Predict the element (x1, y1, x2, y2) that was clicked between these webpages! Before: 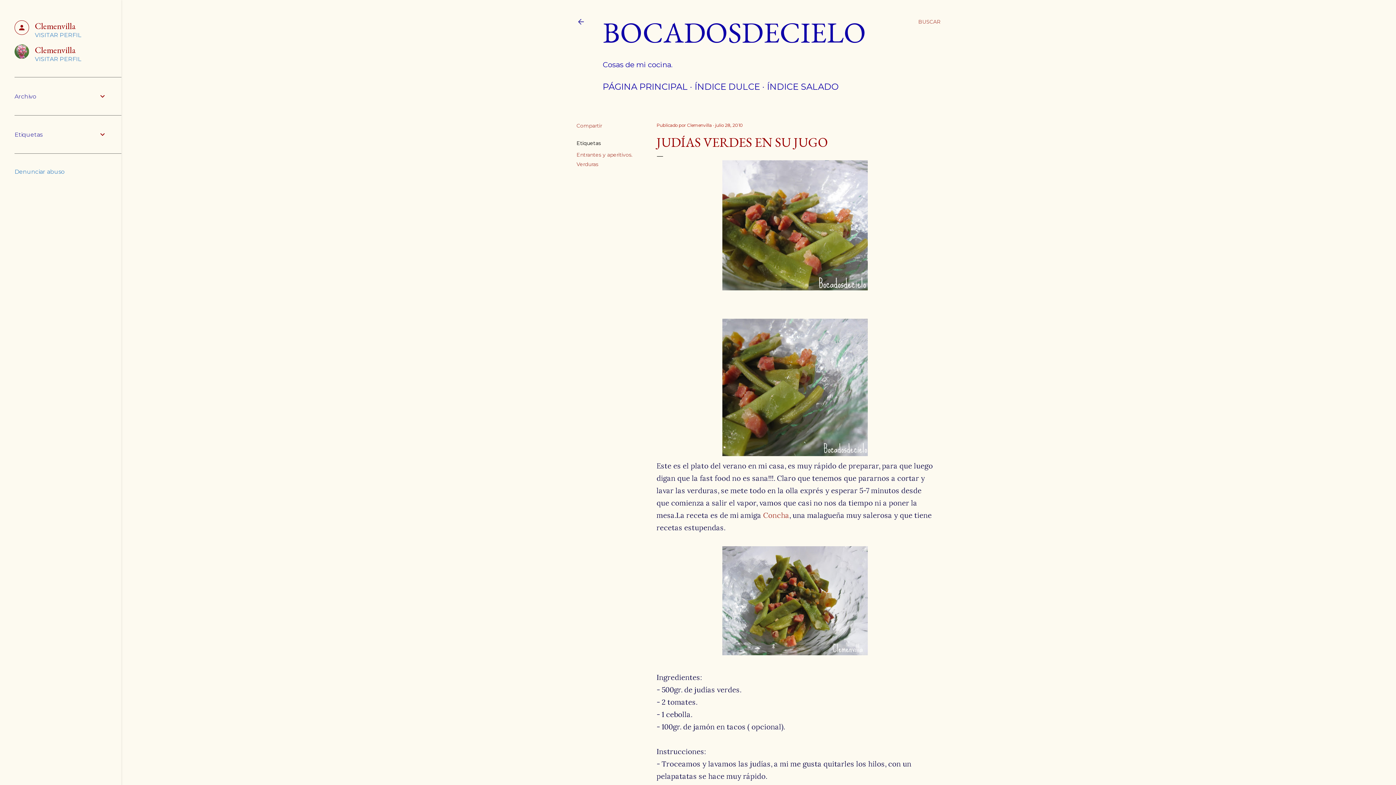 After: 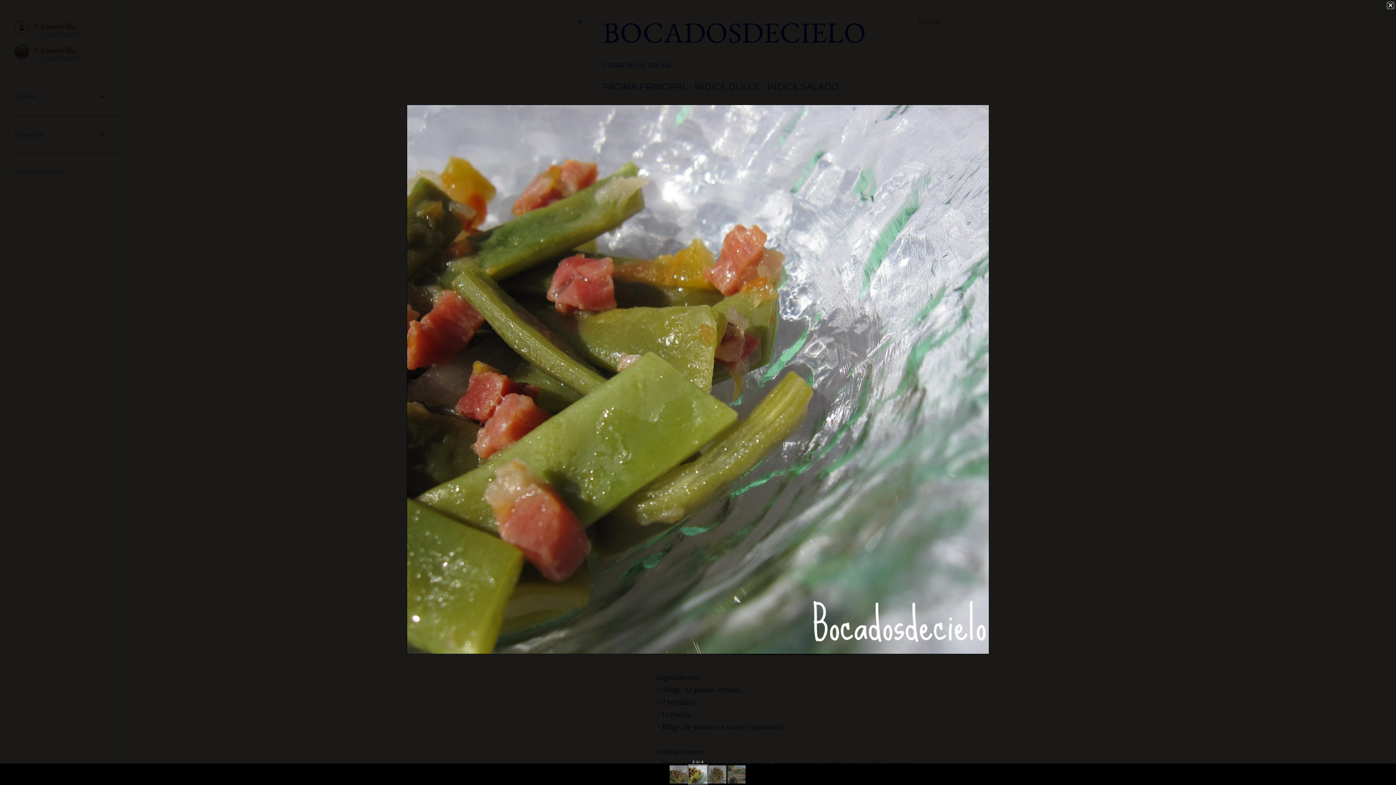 Action: bbox: (656, 318, 933, 456)